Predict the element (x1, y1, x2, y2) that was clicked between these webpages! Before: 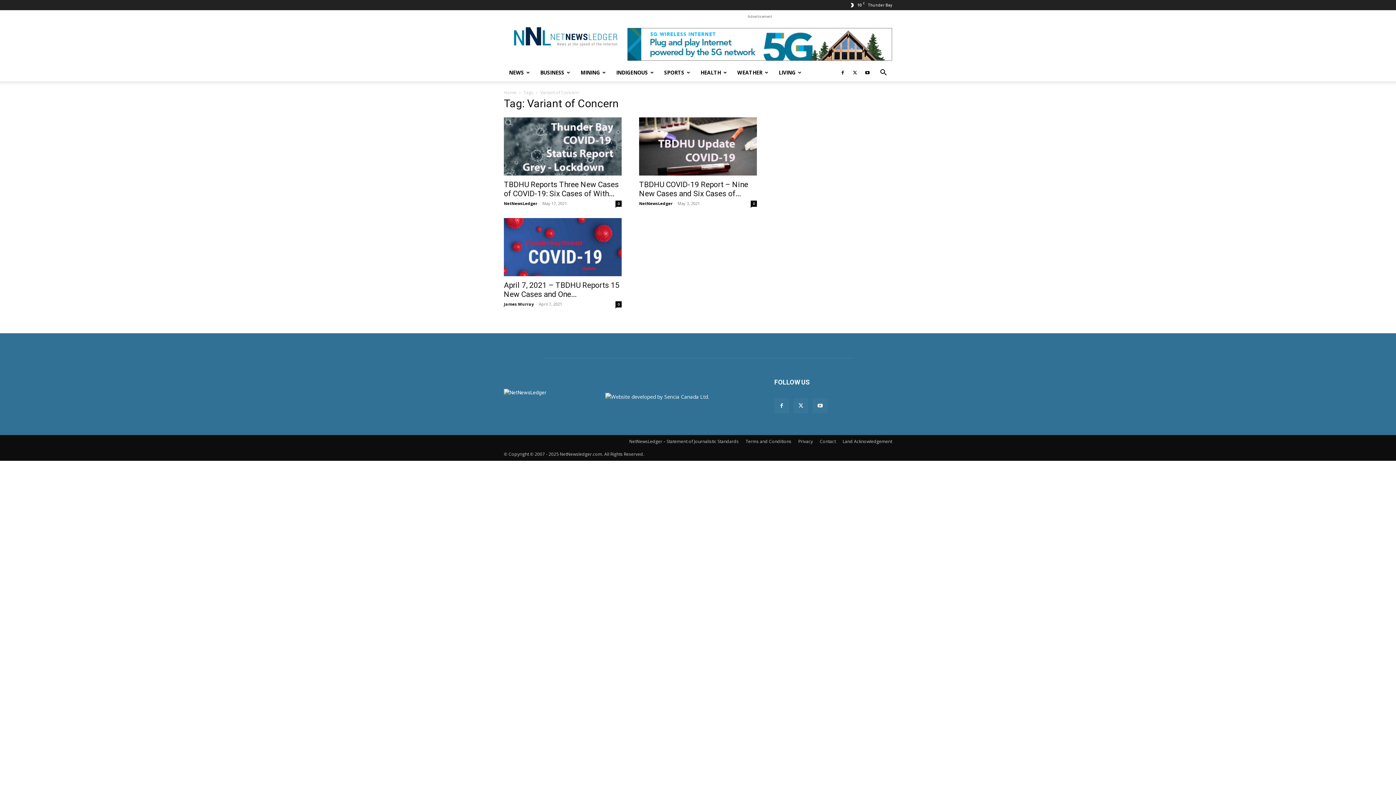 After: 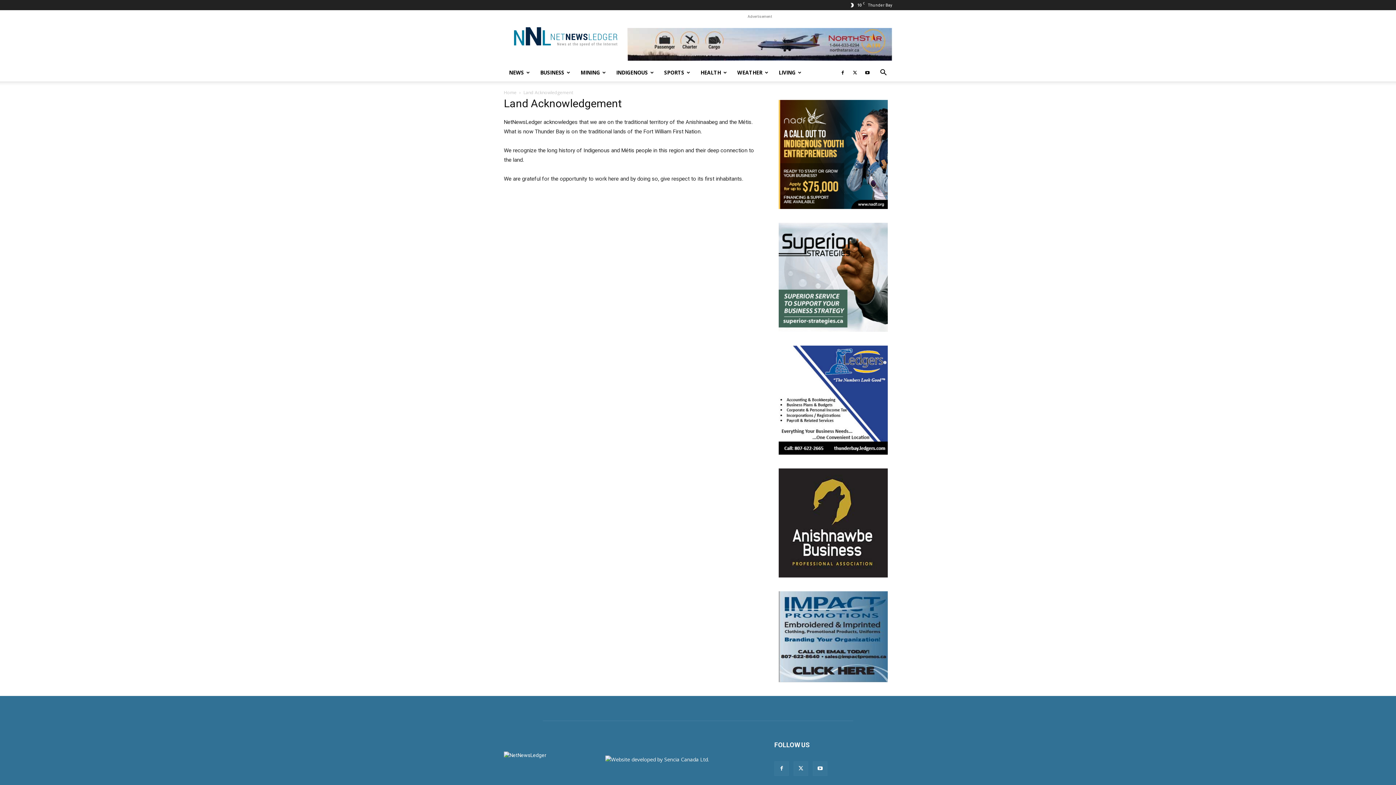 Action: label: Land Acknowledgement bbox: (842, 438, 892, 445)